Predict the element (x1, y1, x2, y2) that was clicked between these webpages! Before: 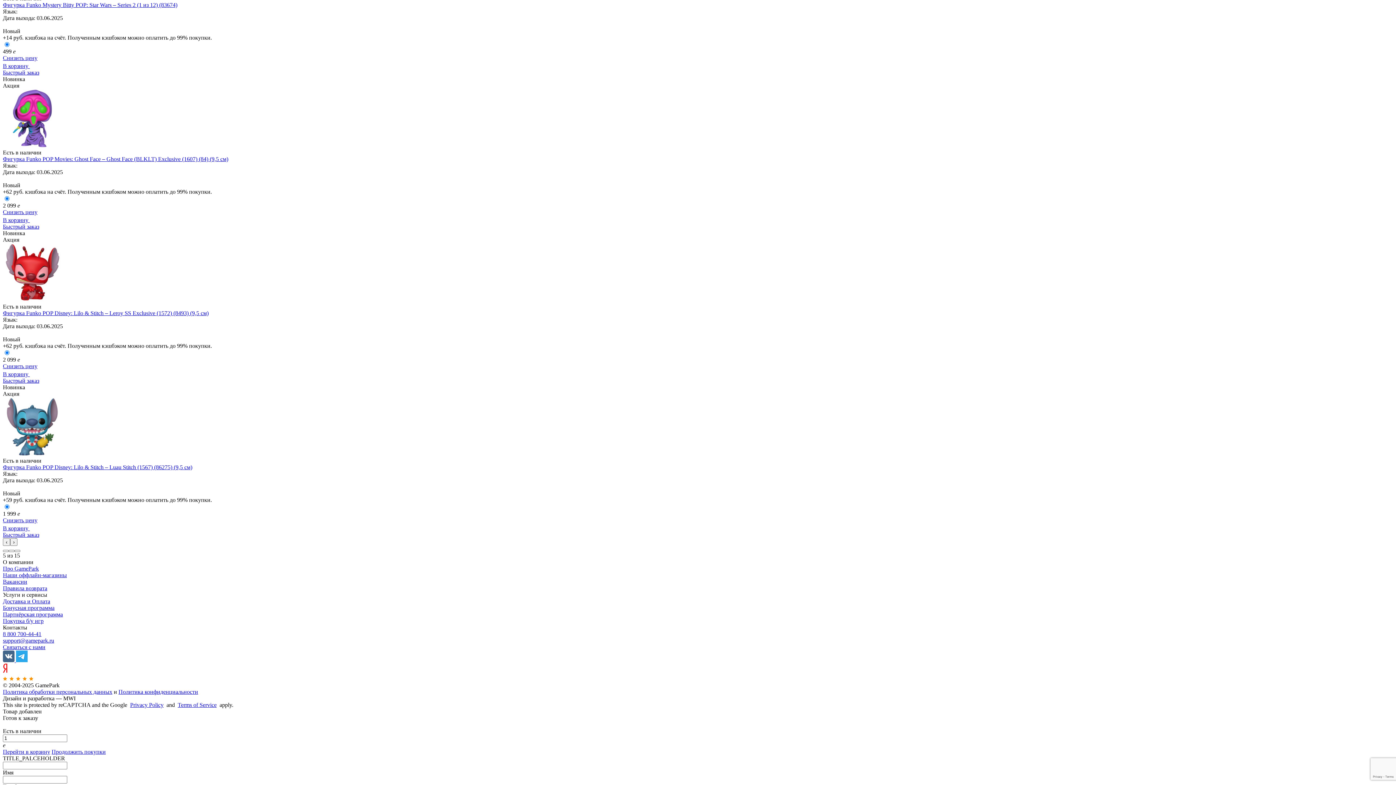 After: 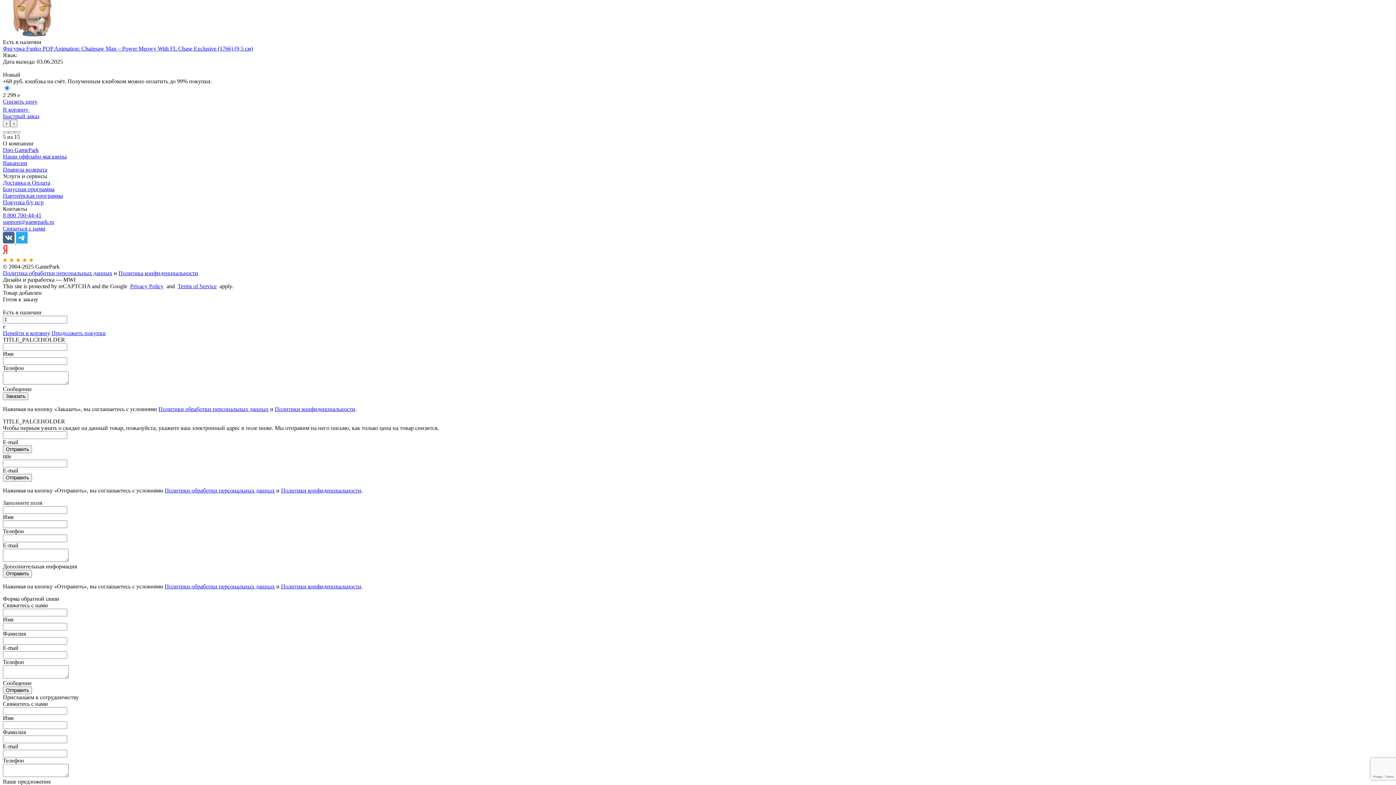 Action: bbox: (2, 451, 61, 457)